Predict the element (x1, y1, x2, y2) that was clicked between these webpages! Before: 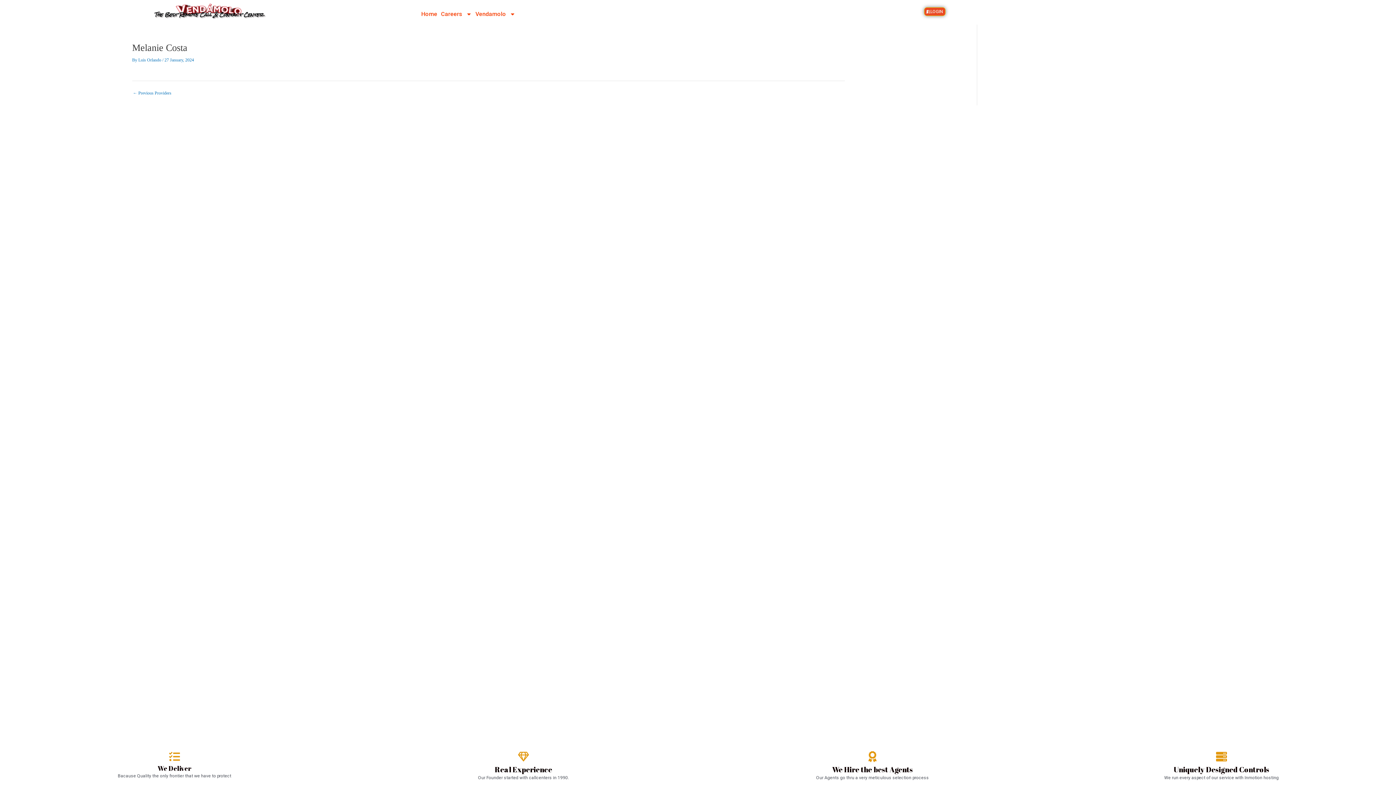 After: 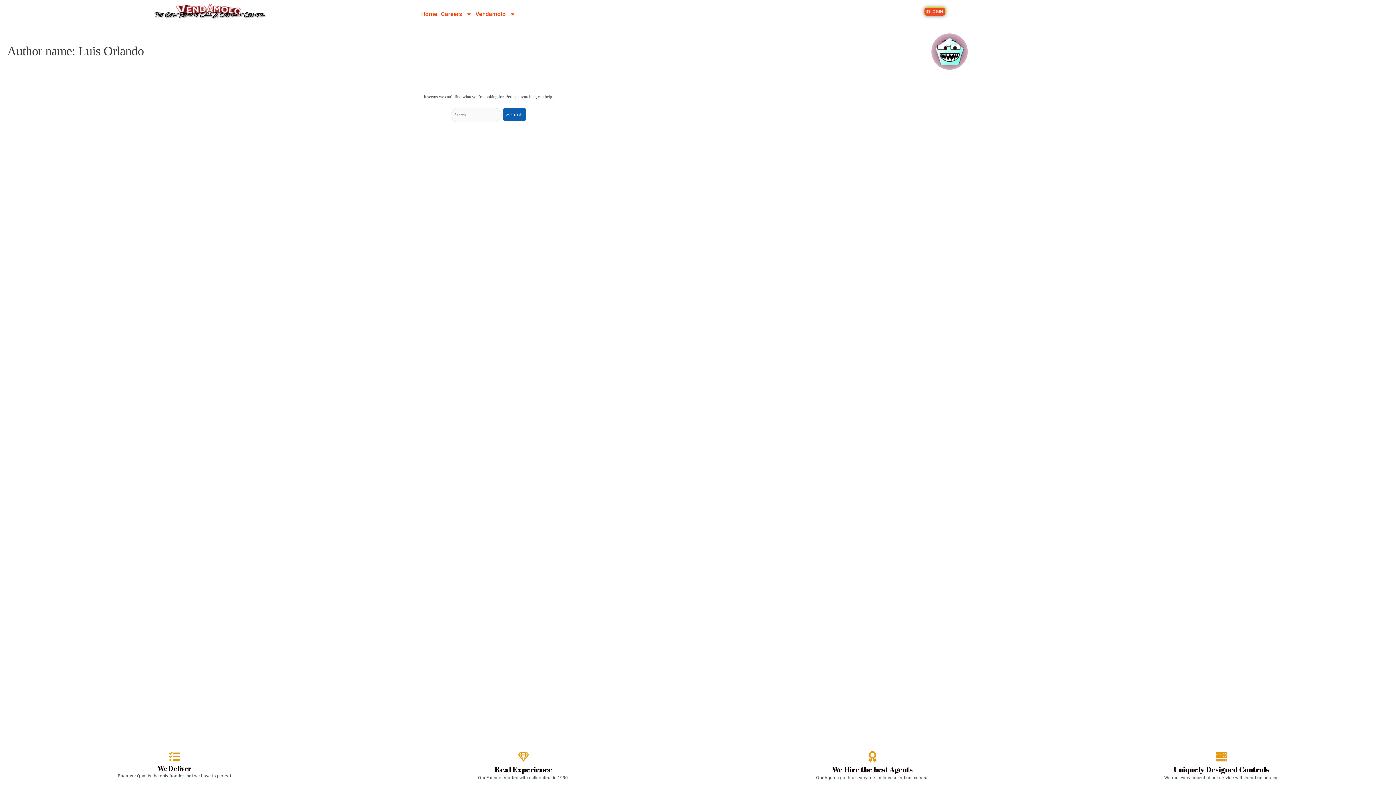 Action: label: Luis Orlando  bbox: (138, 57, 162, 62)